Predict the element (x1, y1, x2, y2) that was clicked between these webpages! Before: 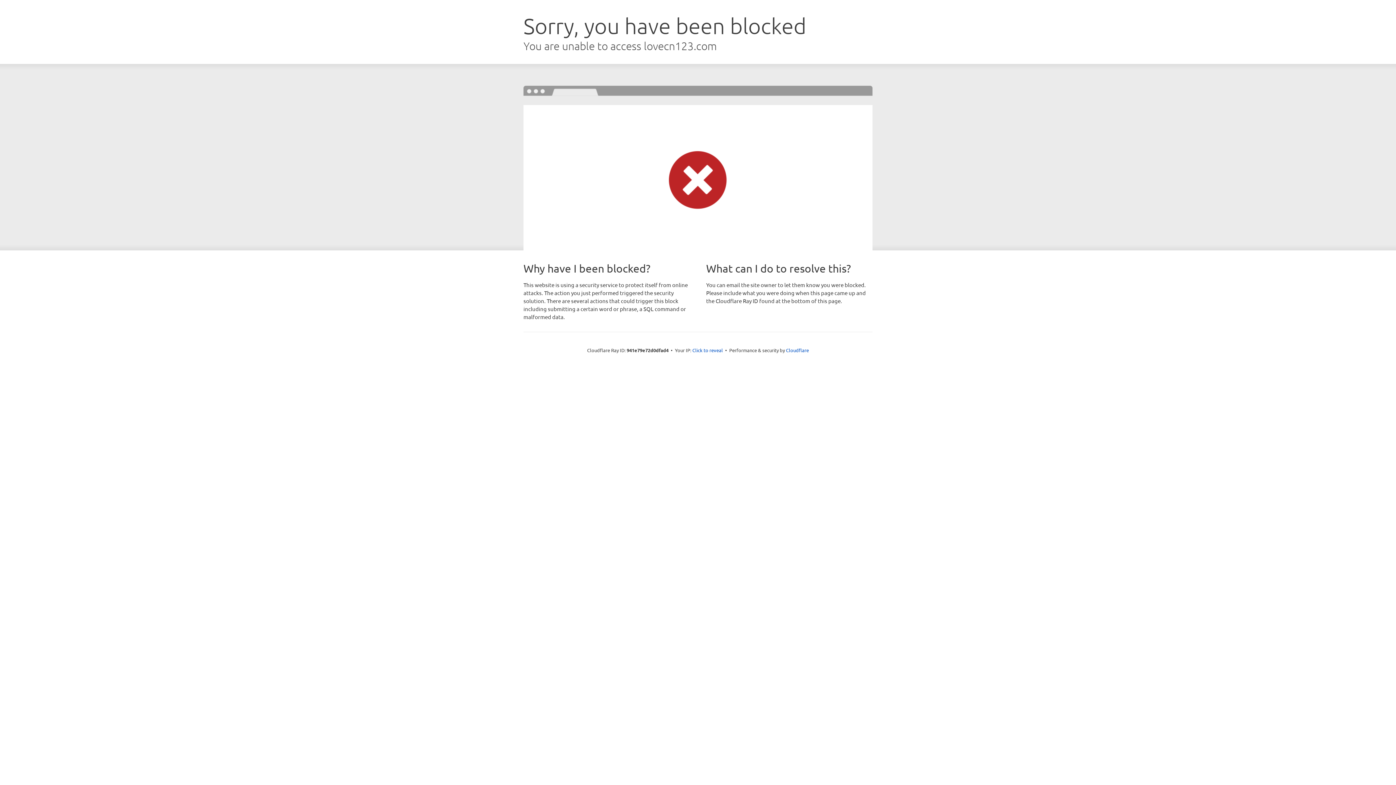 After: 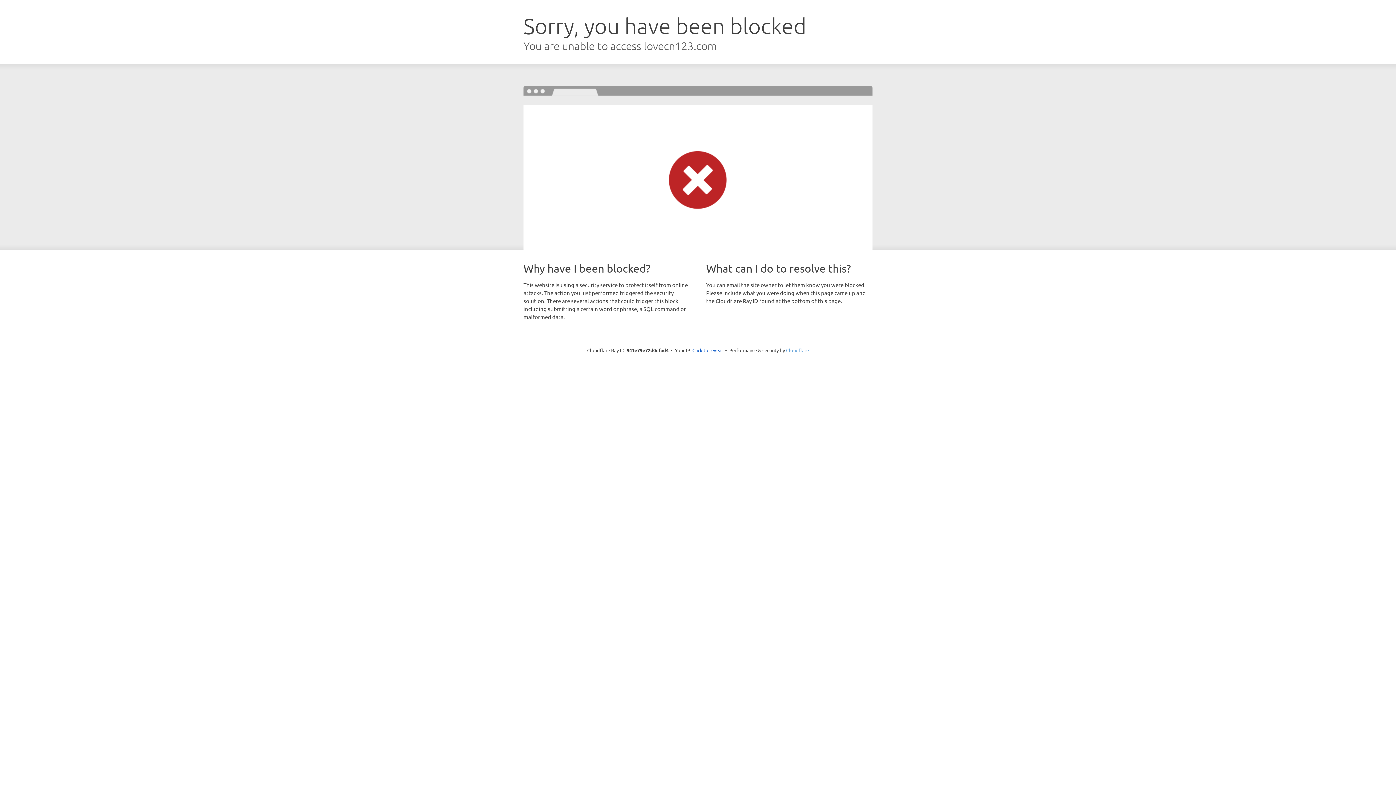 Action: label: Cloudflare bbox: (786, 347, 809, 353)